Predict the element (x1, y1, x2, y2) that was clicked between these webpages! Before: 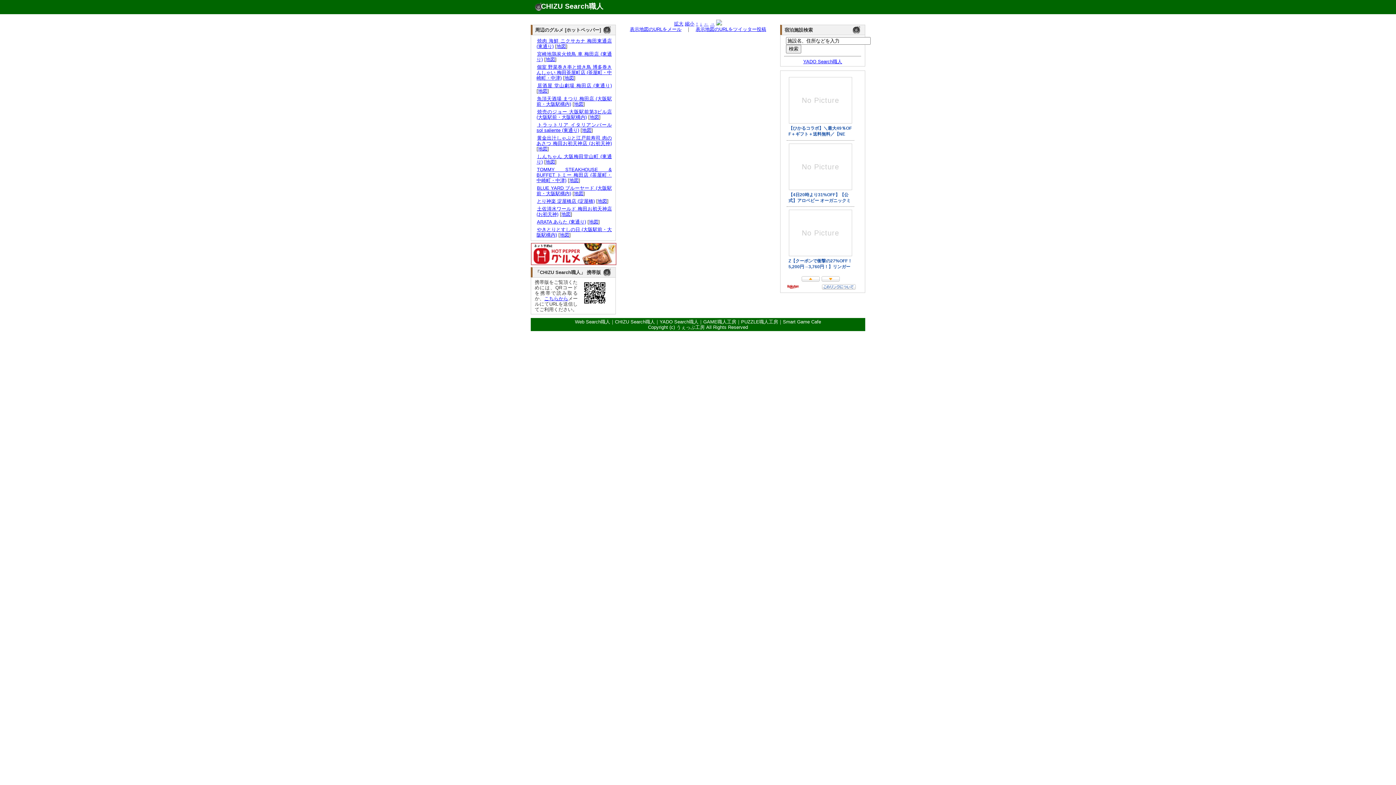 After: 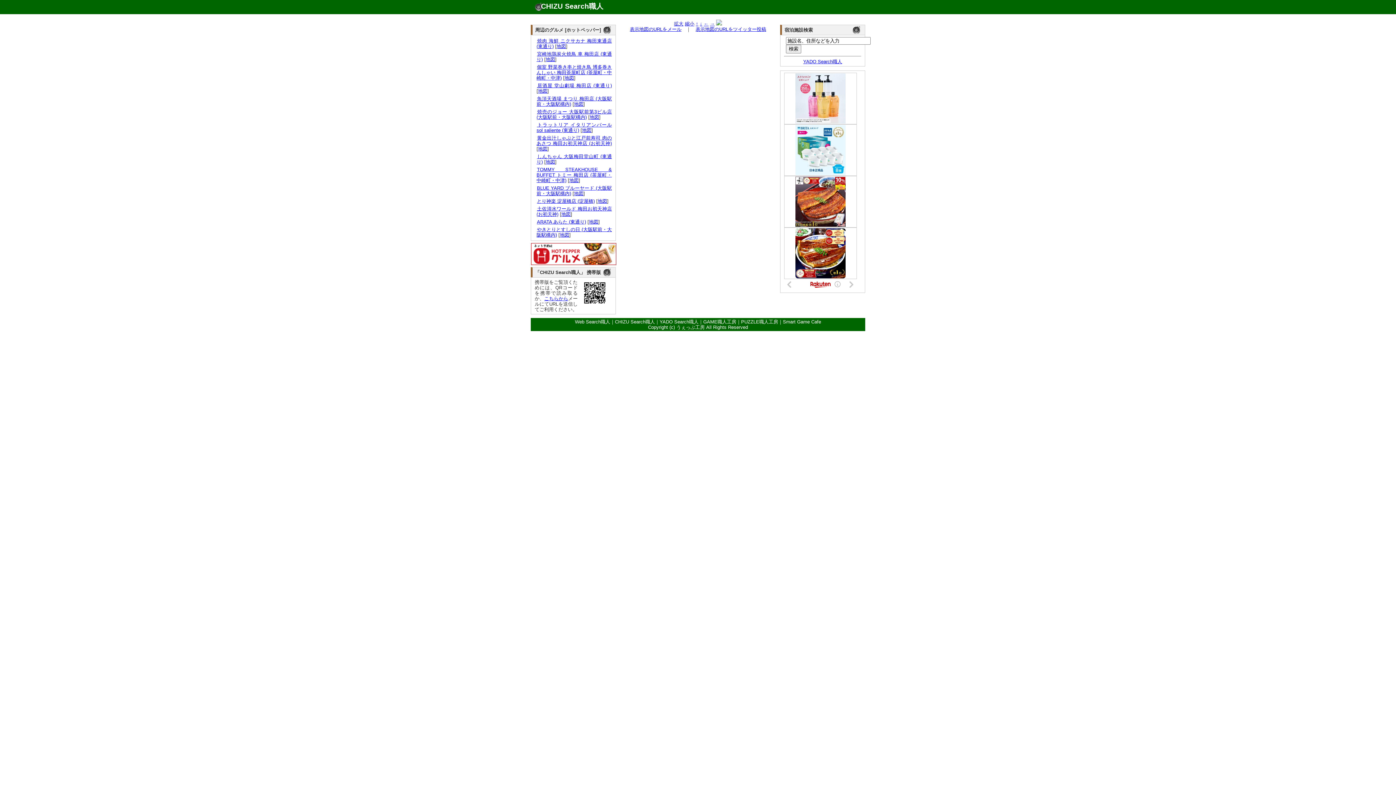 Action: label: 縮小 bbox: (685, 21, 694, 26)